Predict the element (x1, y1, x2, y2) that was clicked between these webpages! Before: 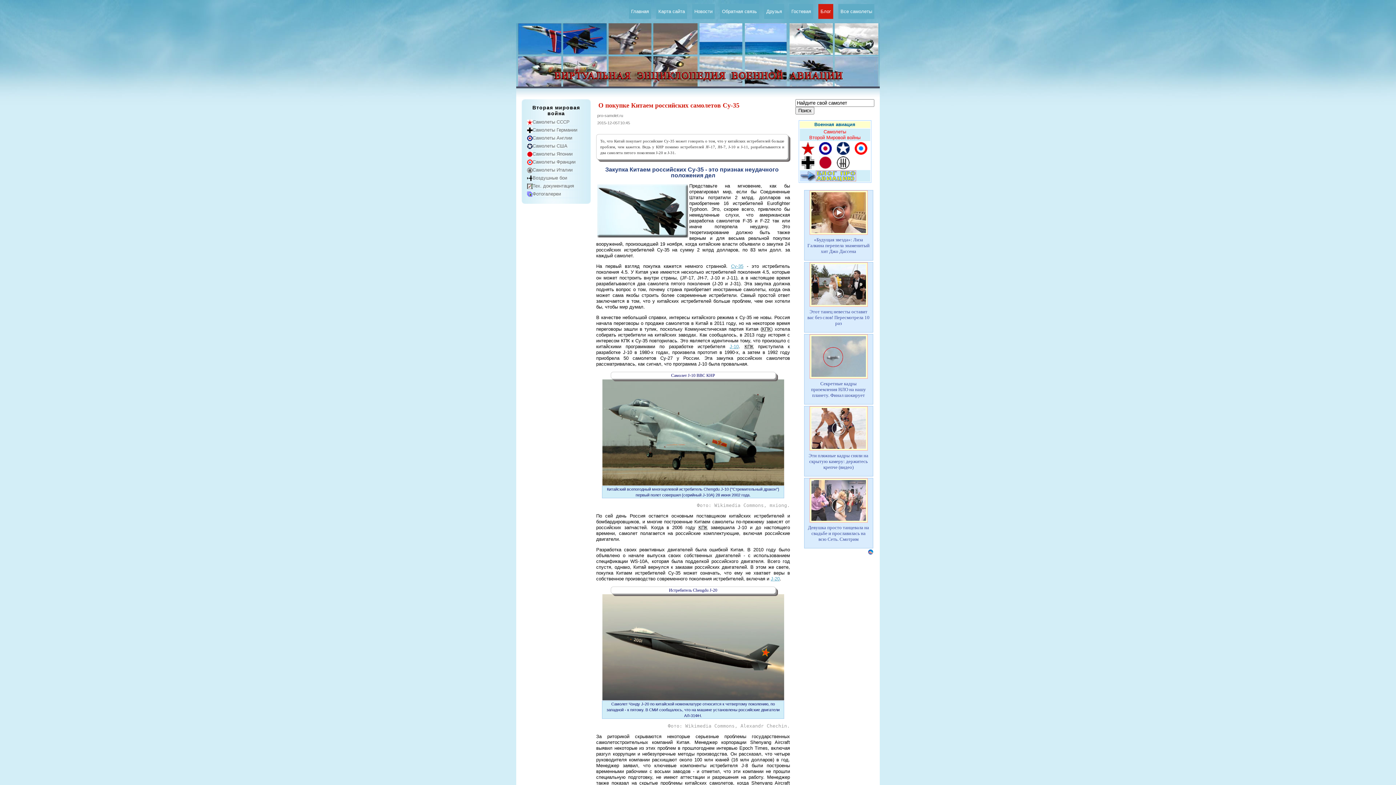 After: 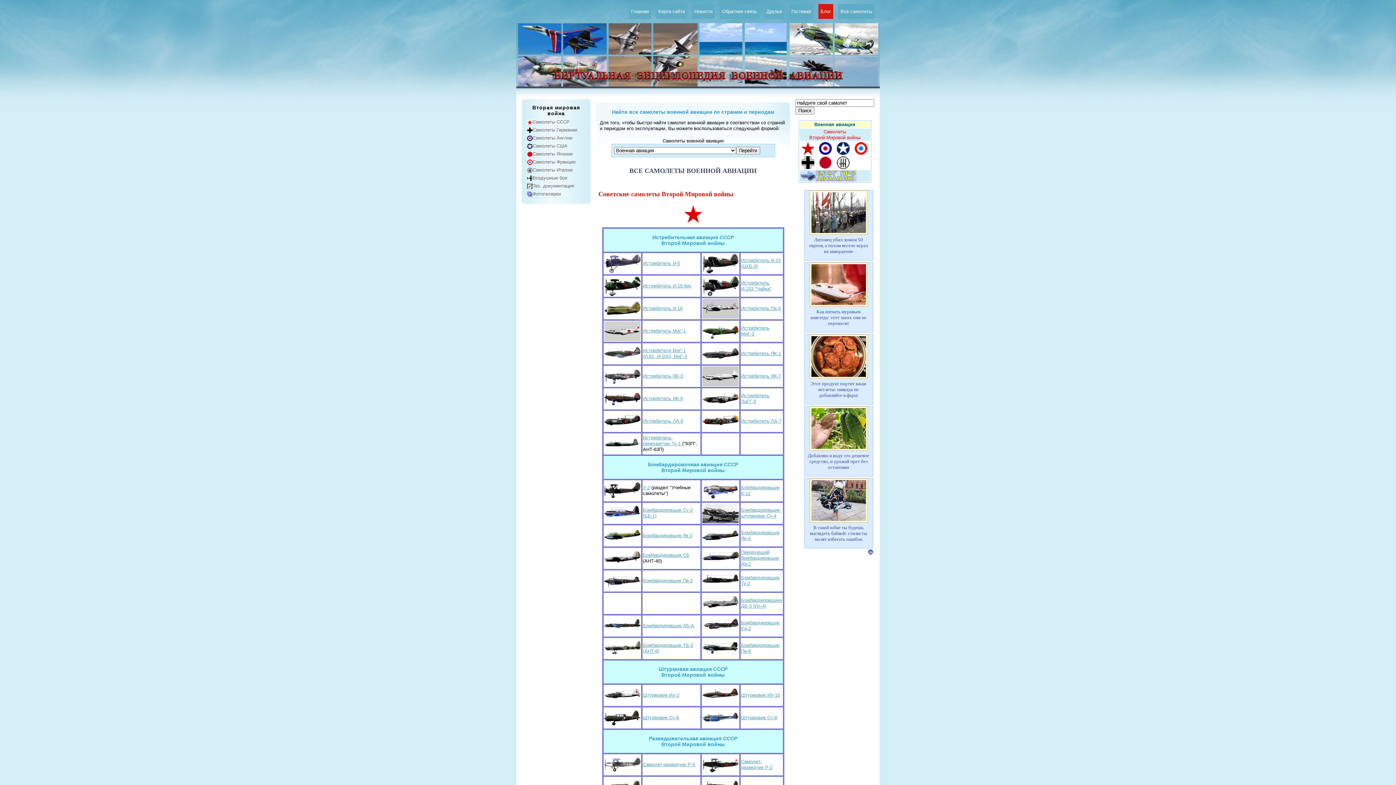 Action: bbox: (838, 4, 874, 18) label: Все самолеты